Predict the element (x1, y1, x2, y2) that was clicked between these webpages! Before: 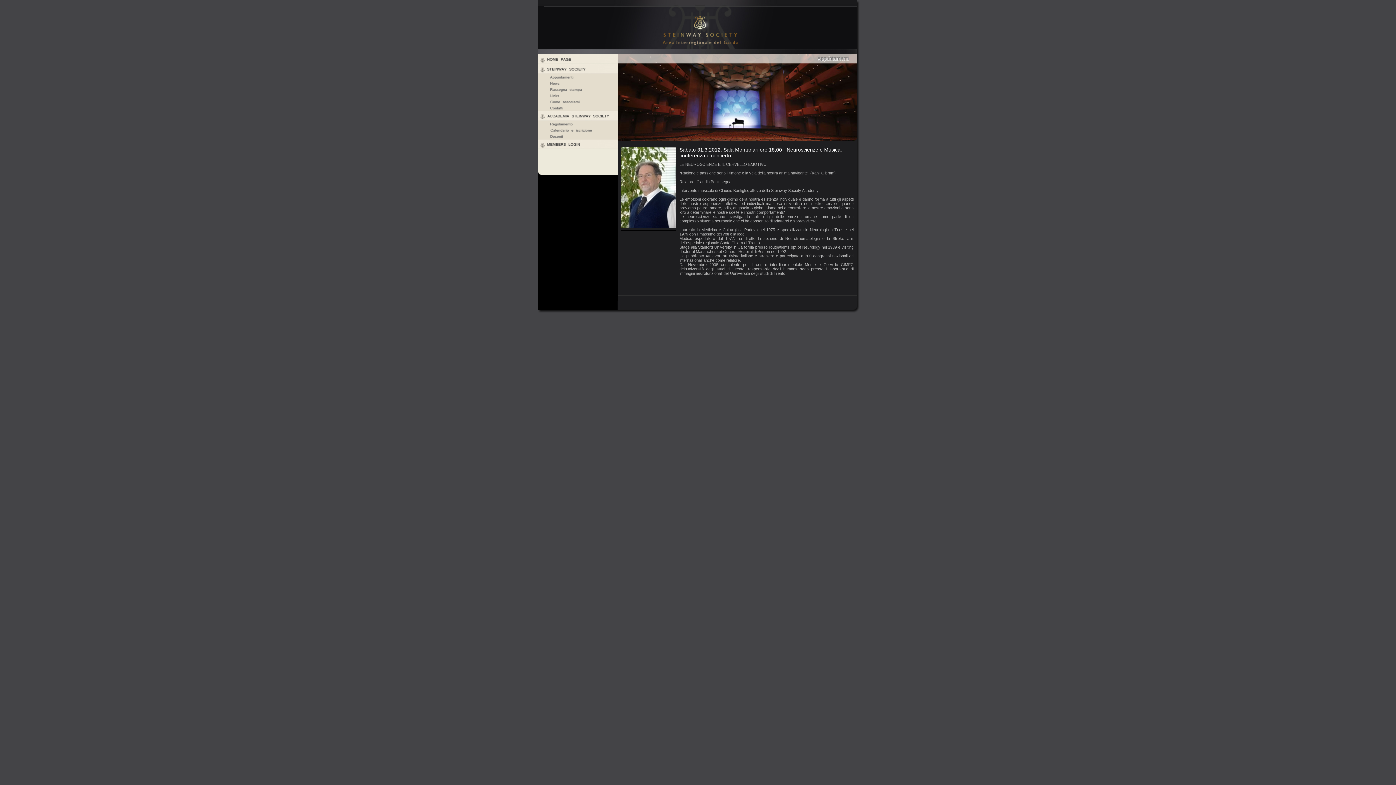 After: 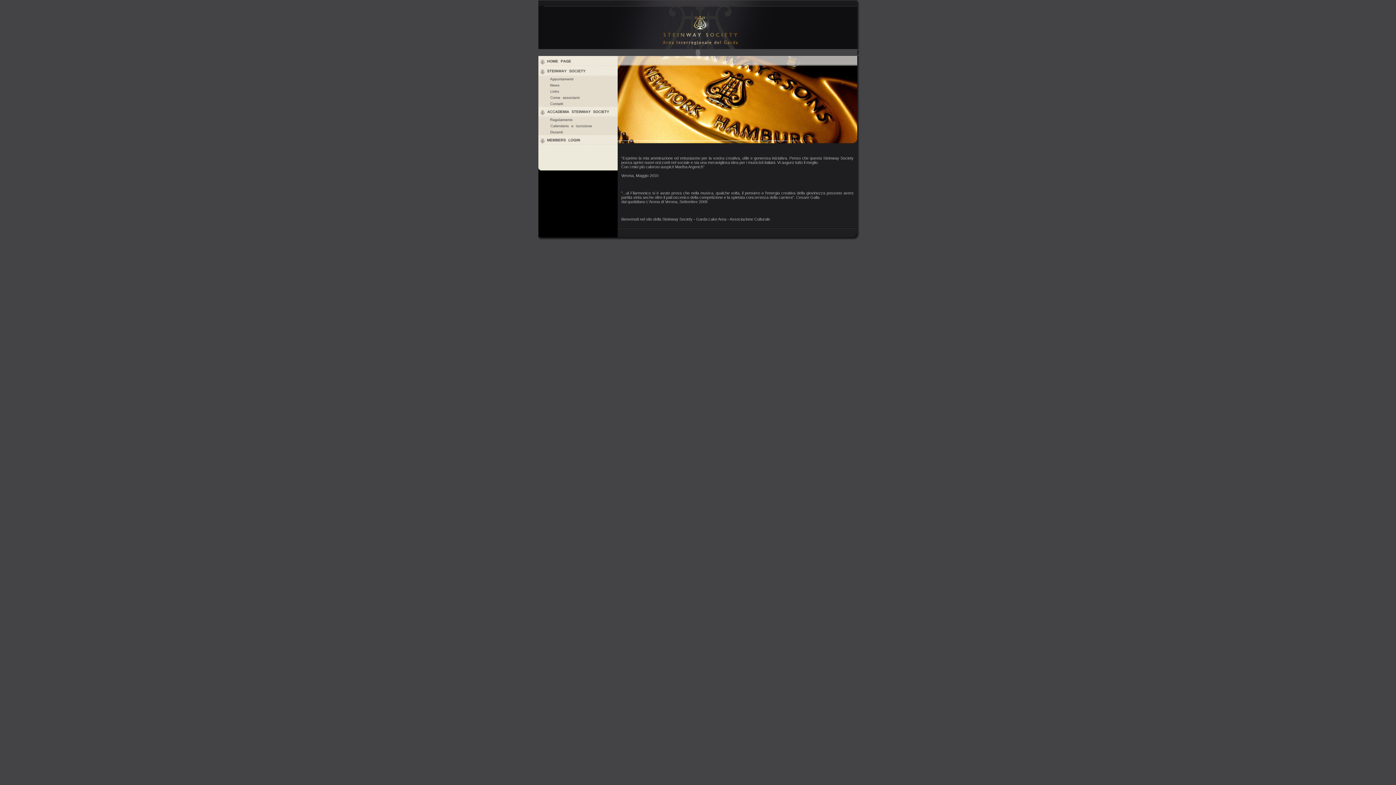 Action: bbox: (538, 59, 617, 65)